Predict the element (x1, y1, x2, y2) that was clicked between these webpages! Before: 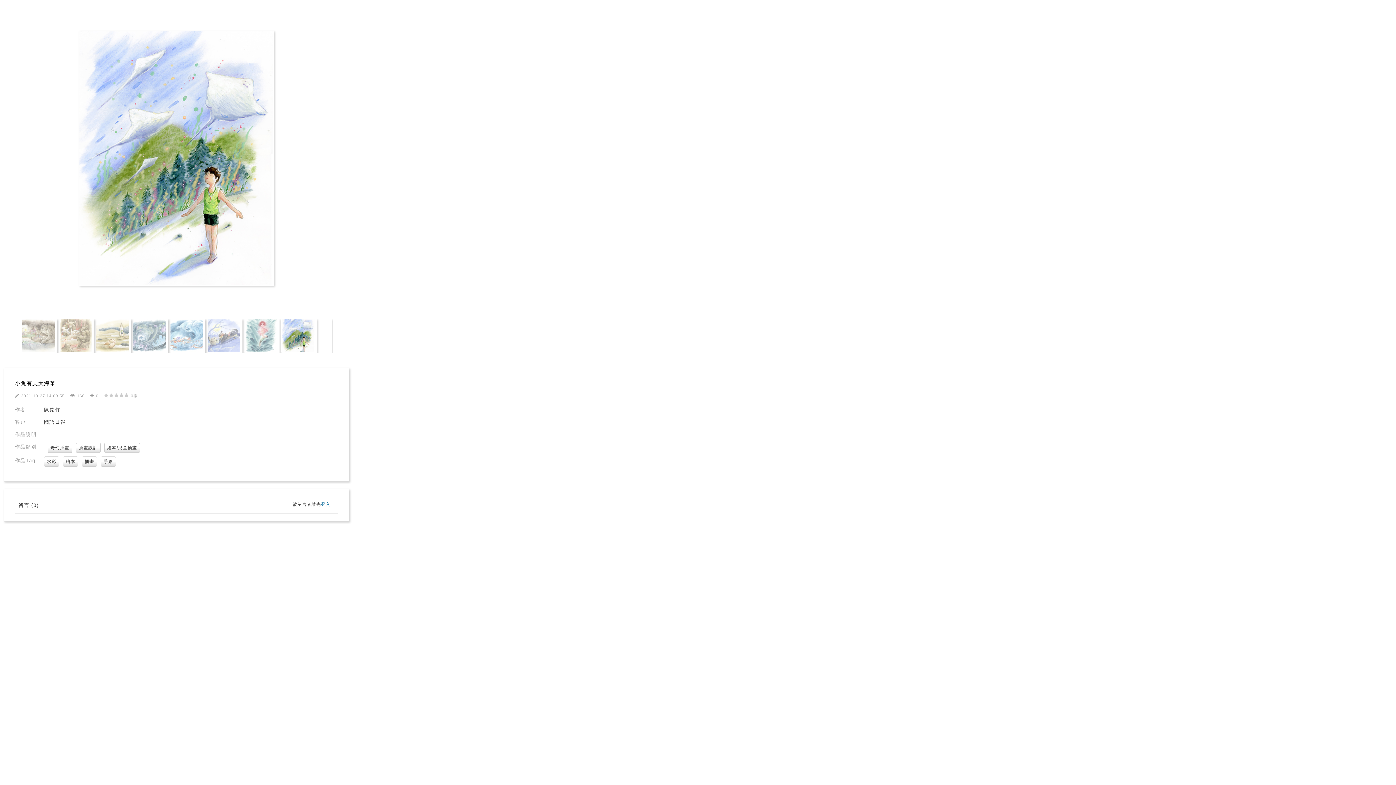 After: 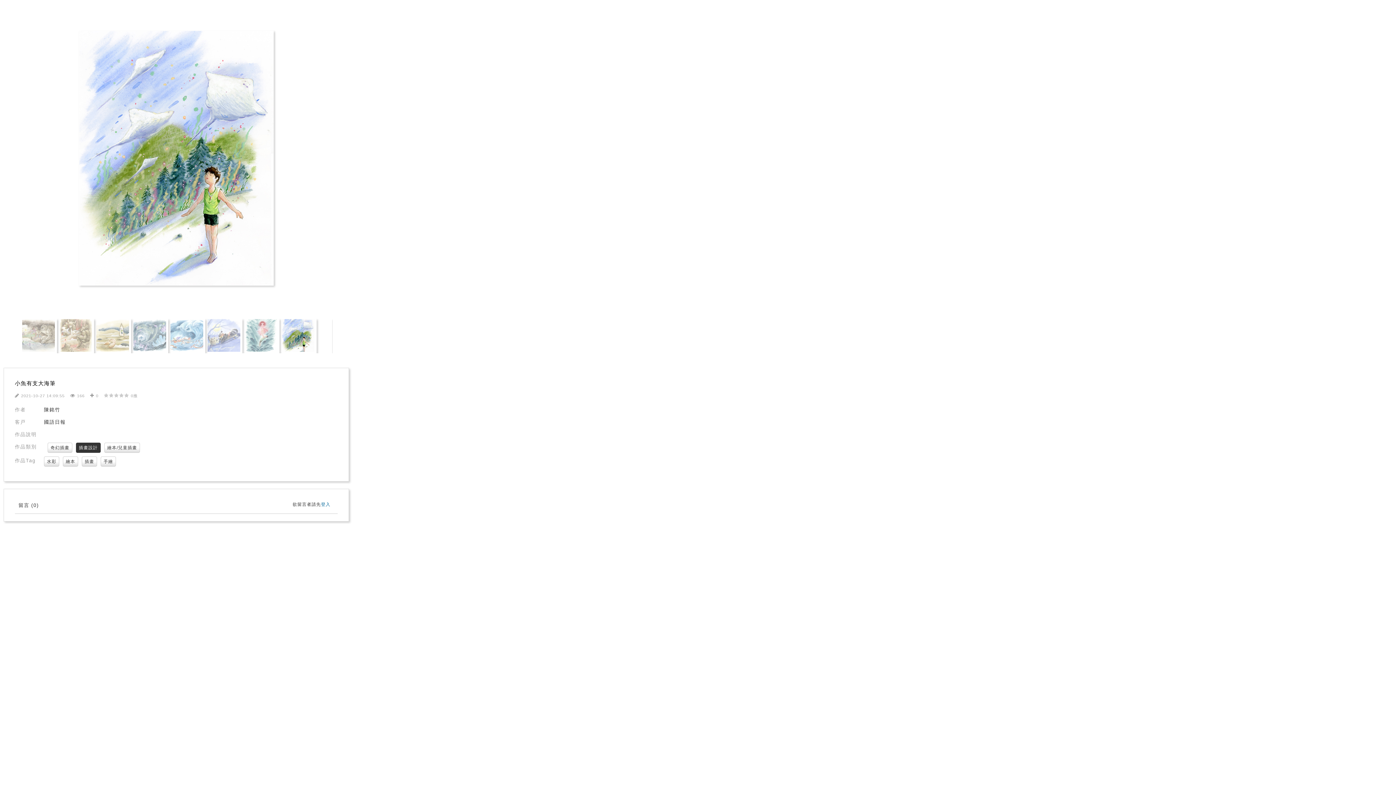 Action: bbox: (76, 442, 100, 453) label: 插畫設計